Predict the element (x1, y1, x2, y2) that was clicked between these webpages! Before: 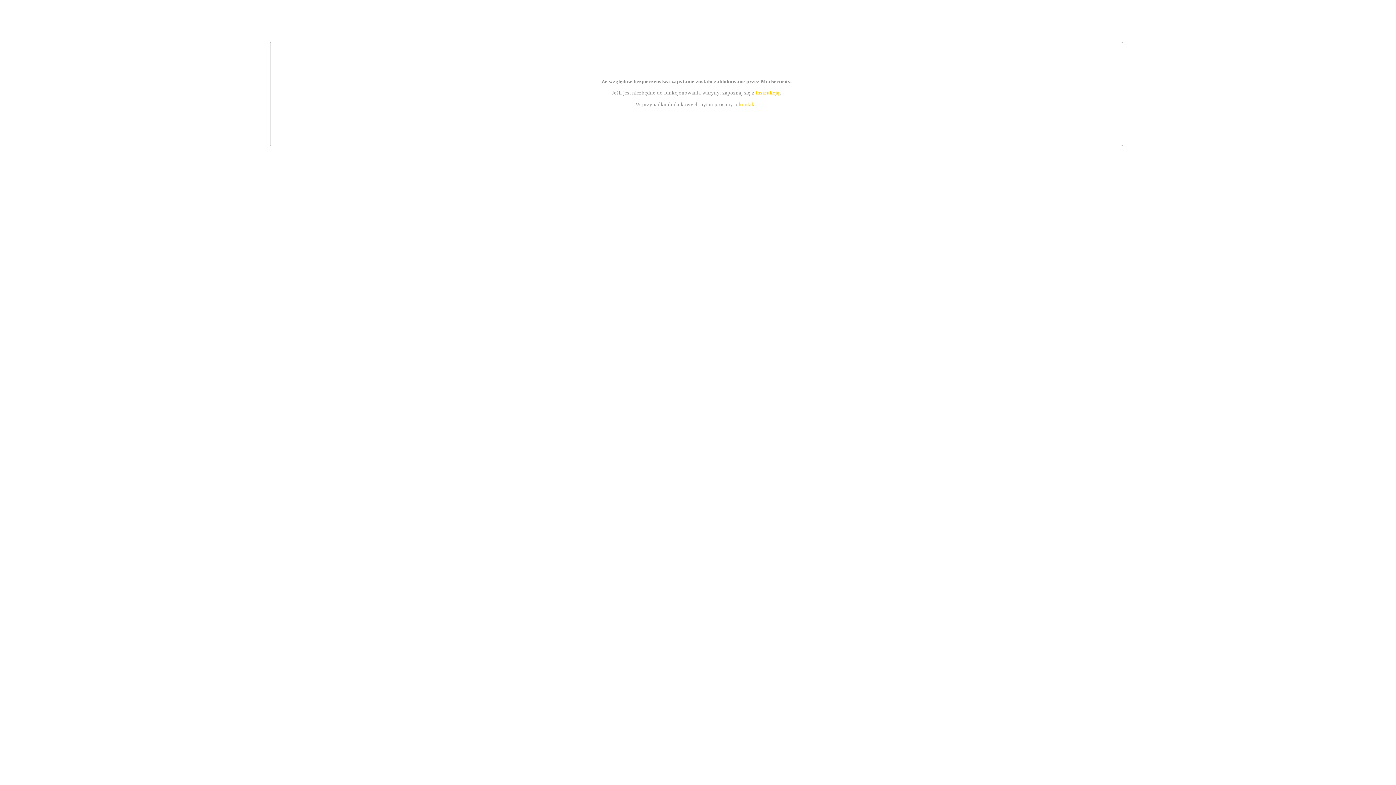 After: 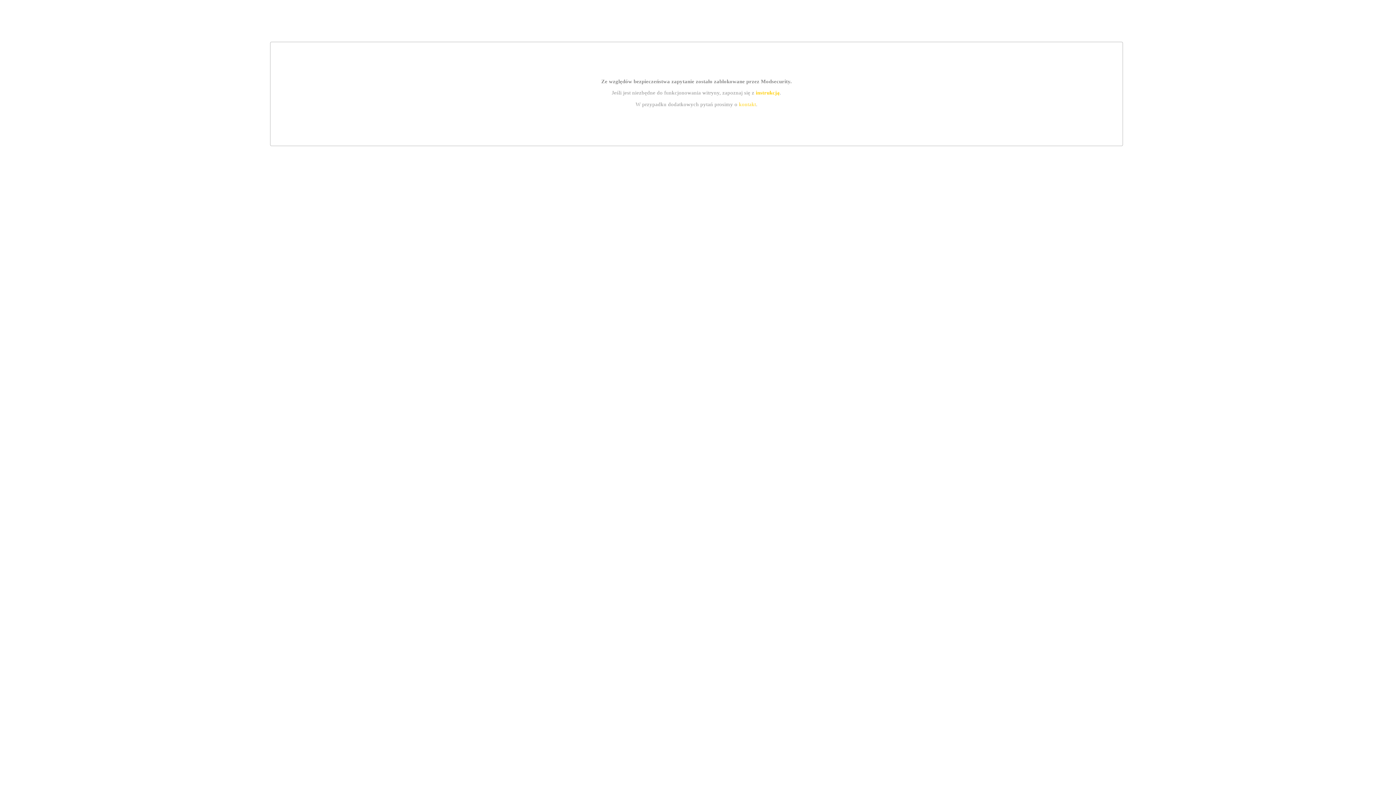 Action: label: instrukcją bbox: (755, 89, 779, 95)